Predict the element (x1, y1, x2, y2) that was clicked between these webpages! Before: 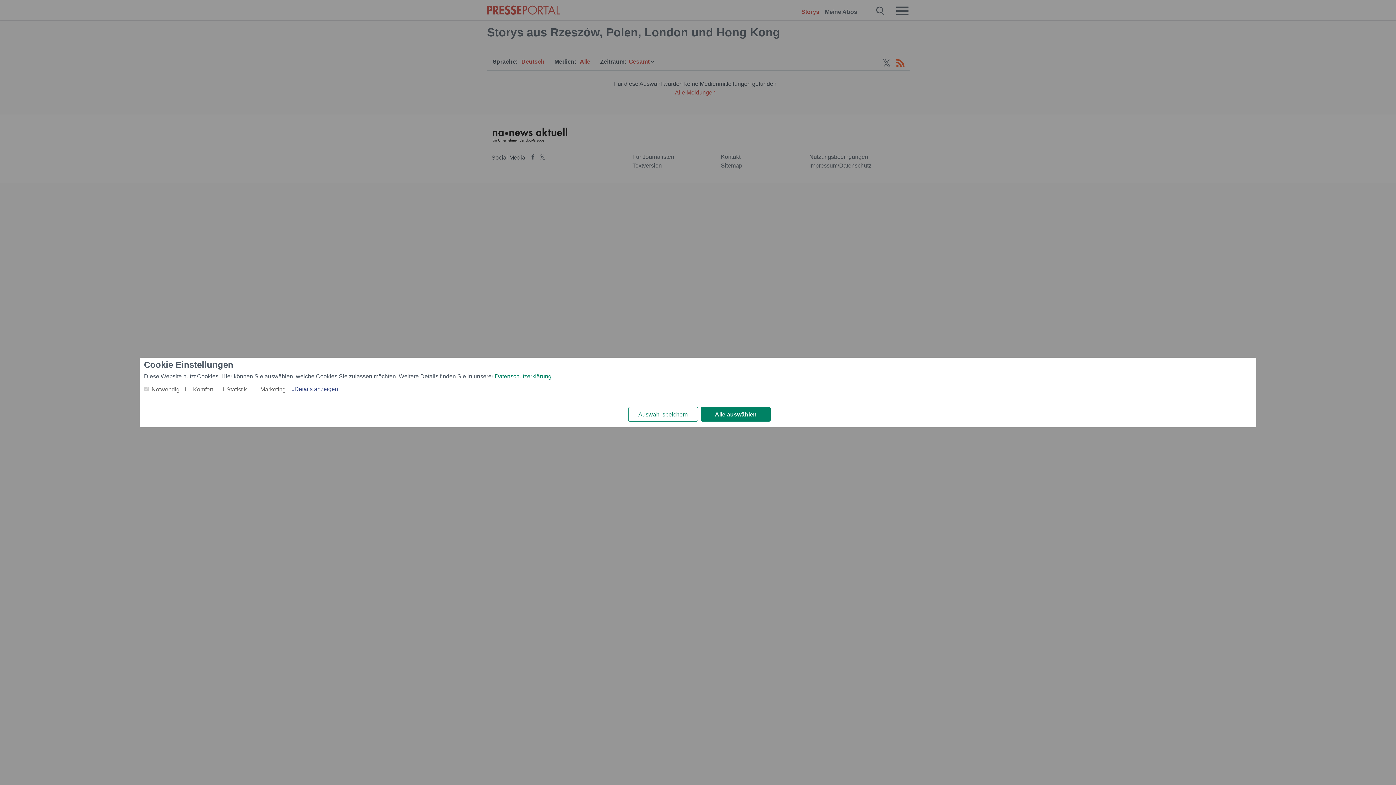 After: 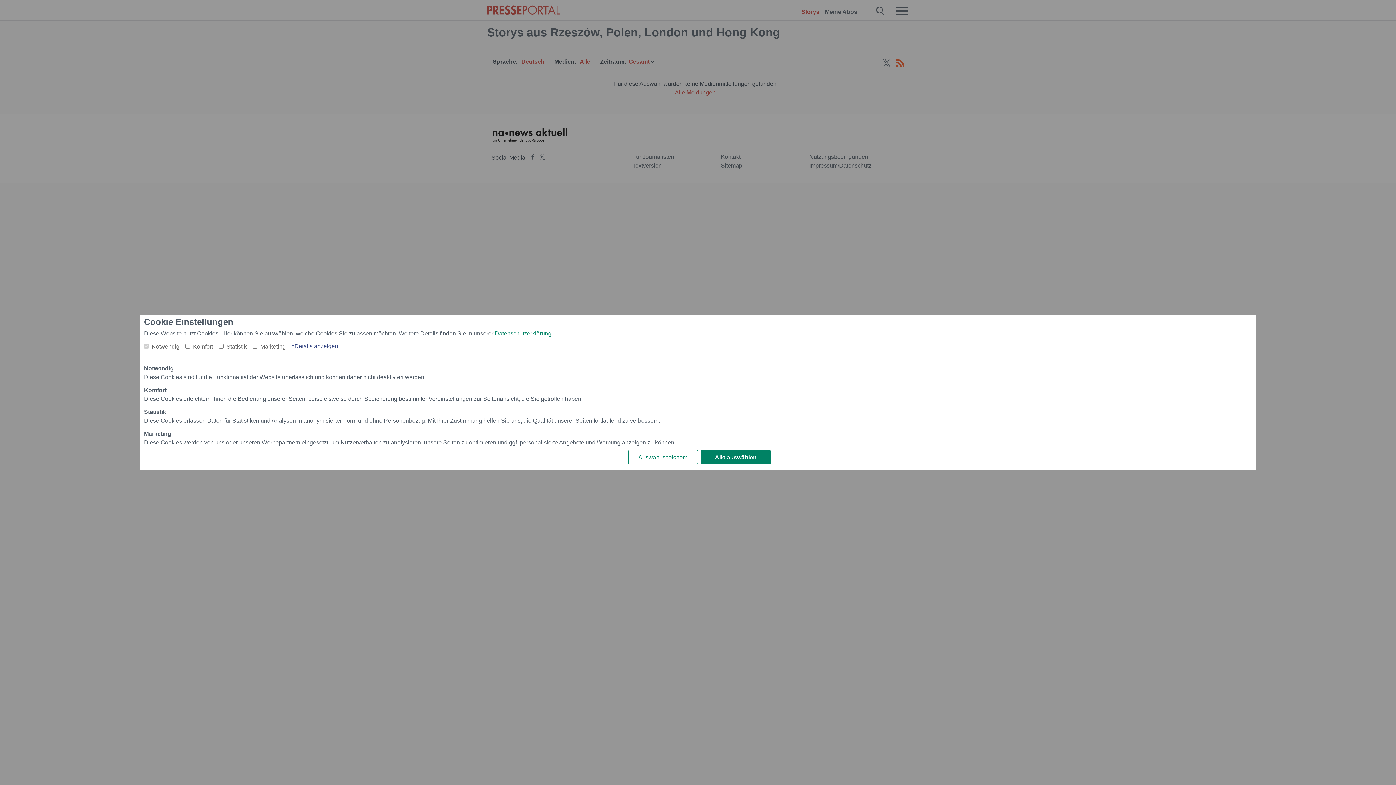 Action: label: Details anzeigen bbox: (291, 384, 338, 392)